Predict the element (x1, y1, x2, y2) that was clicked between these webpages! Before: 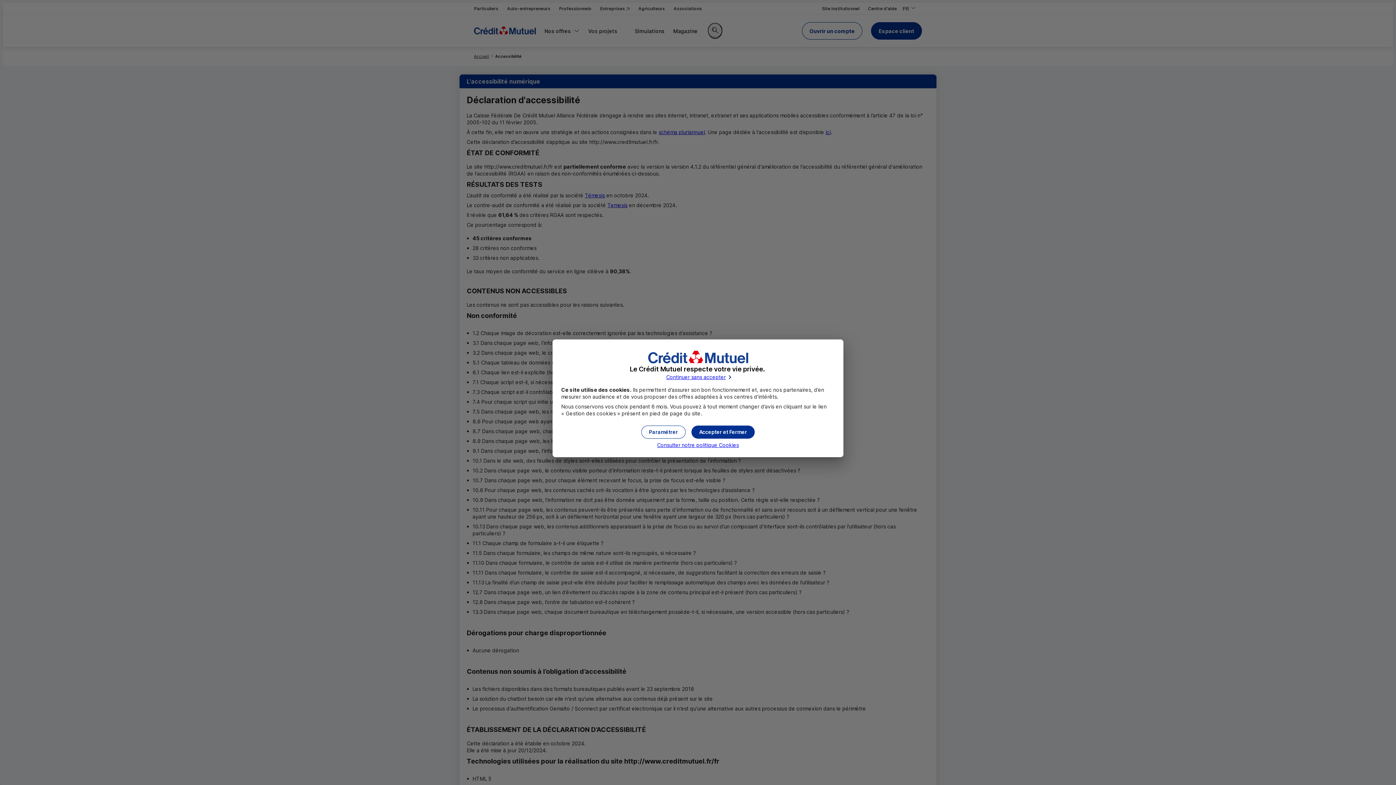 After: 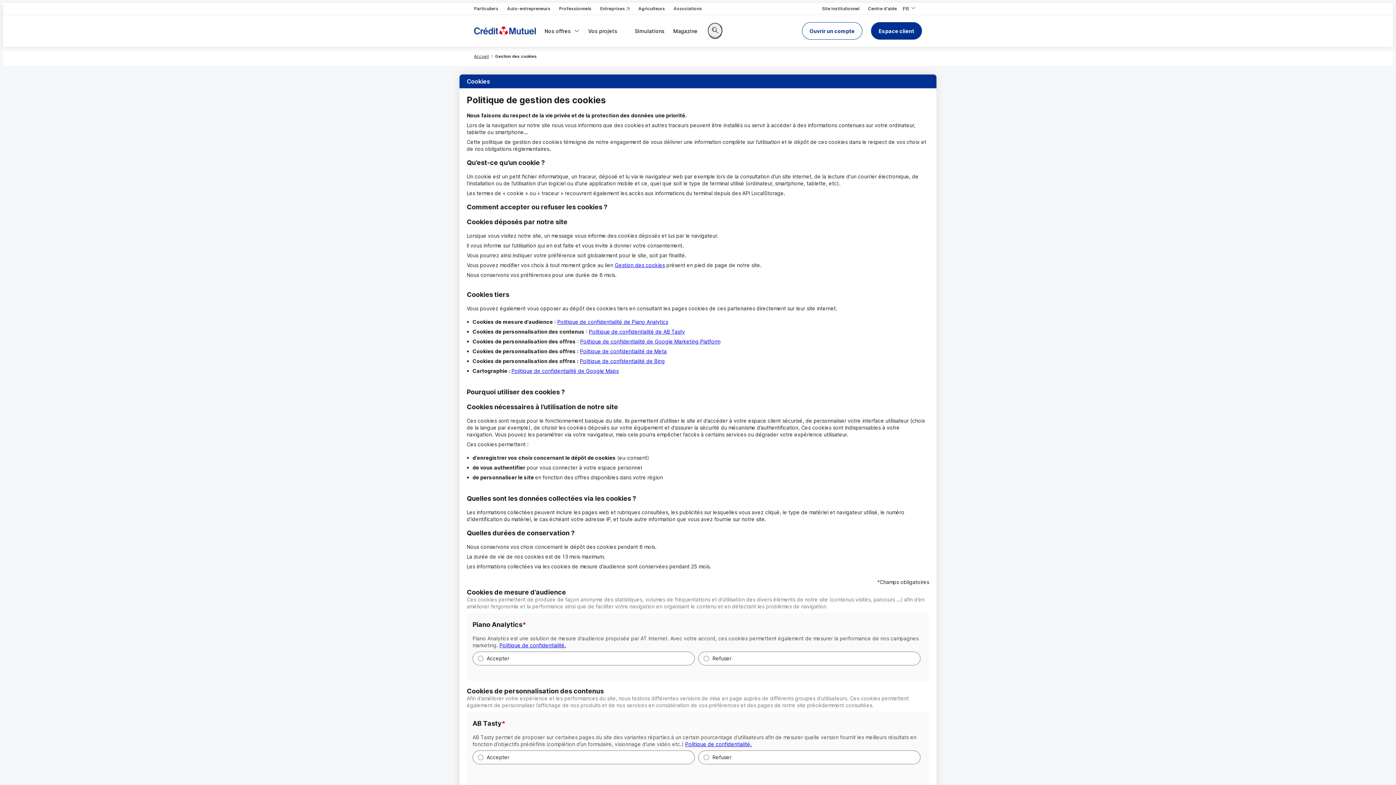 Action: label: Consulter notre politique Cookies bbox: (657, 442, 739, 448)